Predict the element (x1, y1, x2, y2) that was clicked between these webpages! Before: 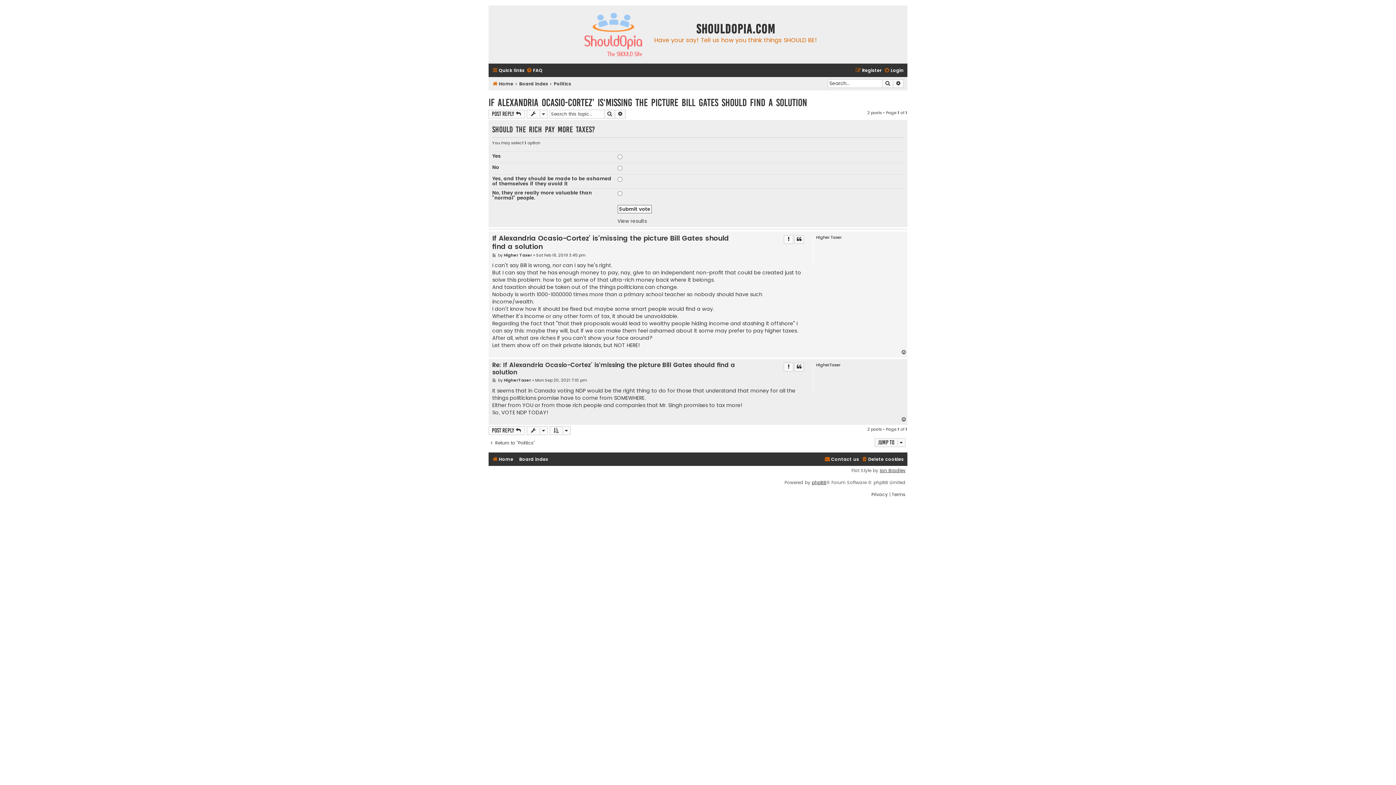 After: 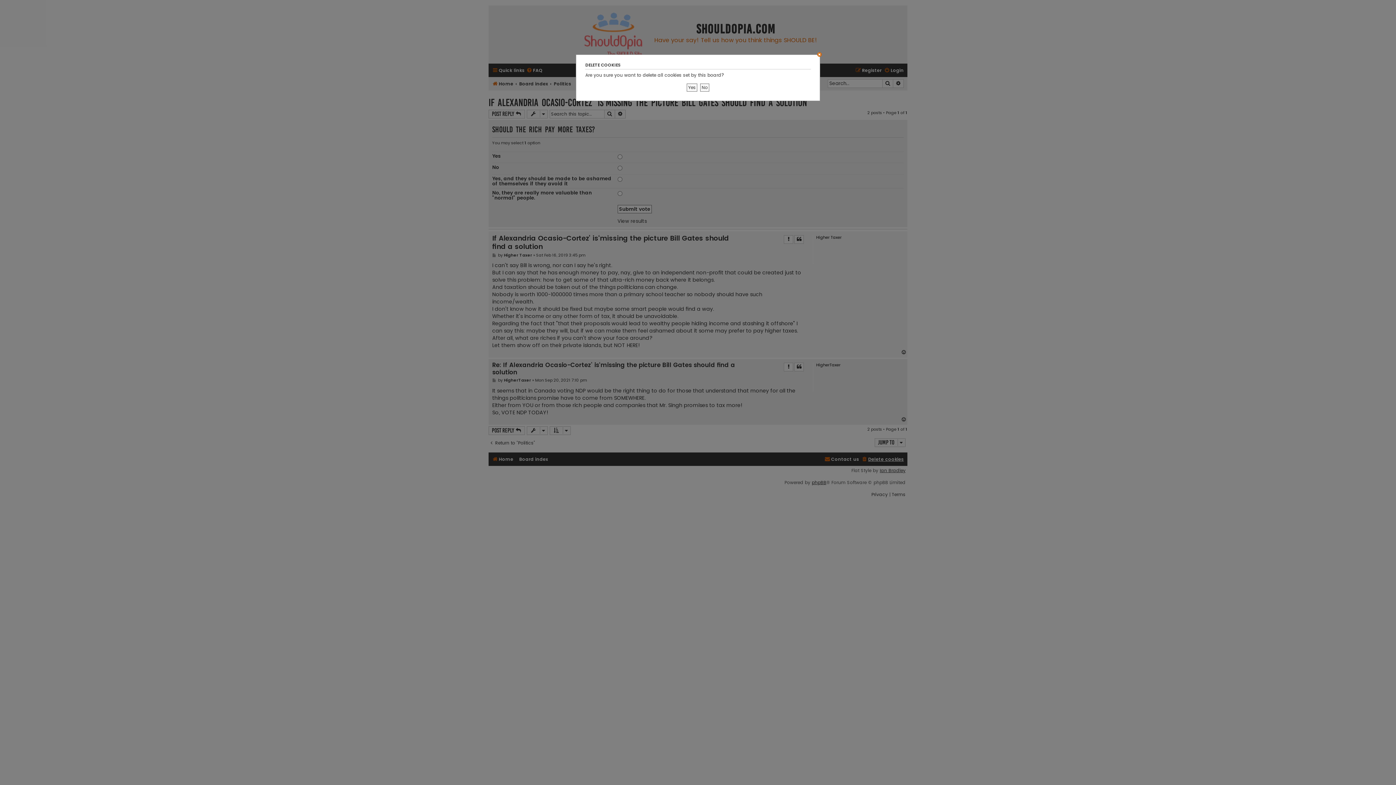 Action: bbox: (861, 454, 904, 464) label: Delete cookies